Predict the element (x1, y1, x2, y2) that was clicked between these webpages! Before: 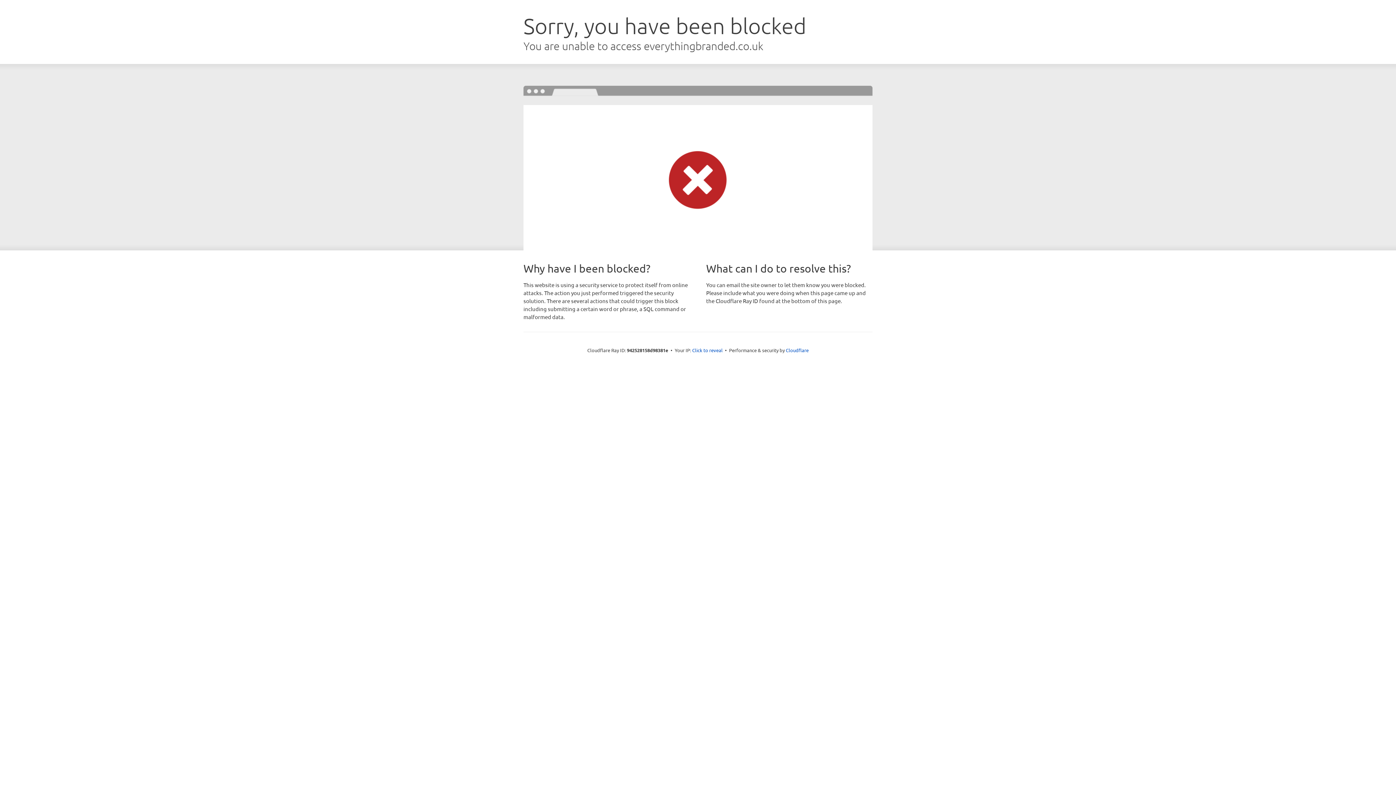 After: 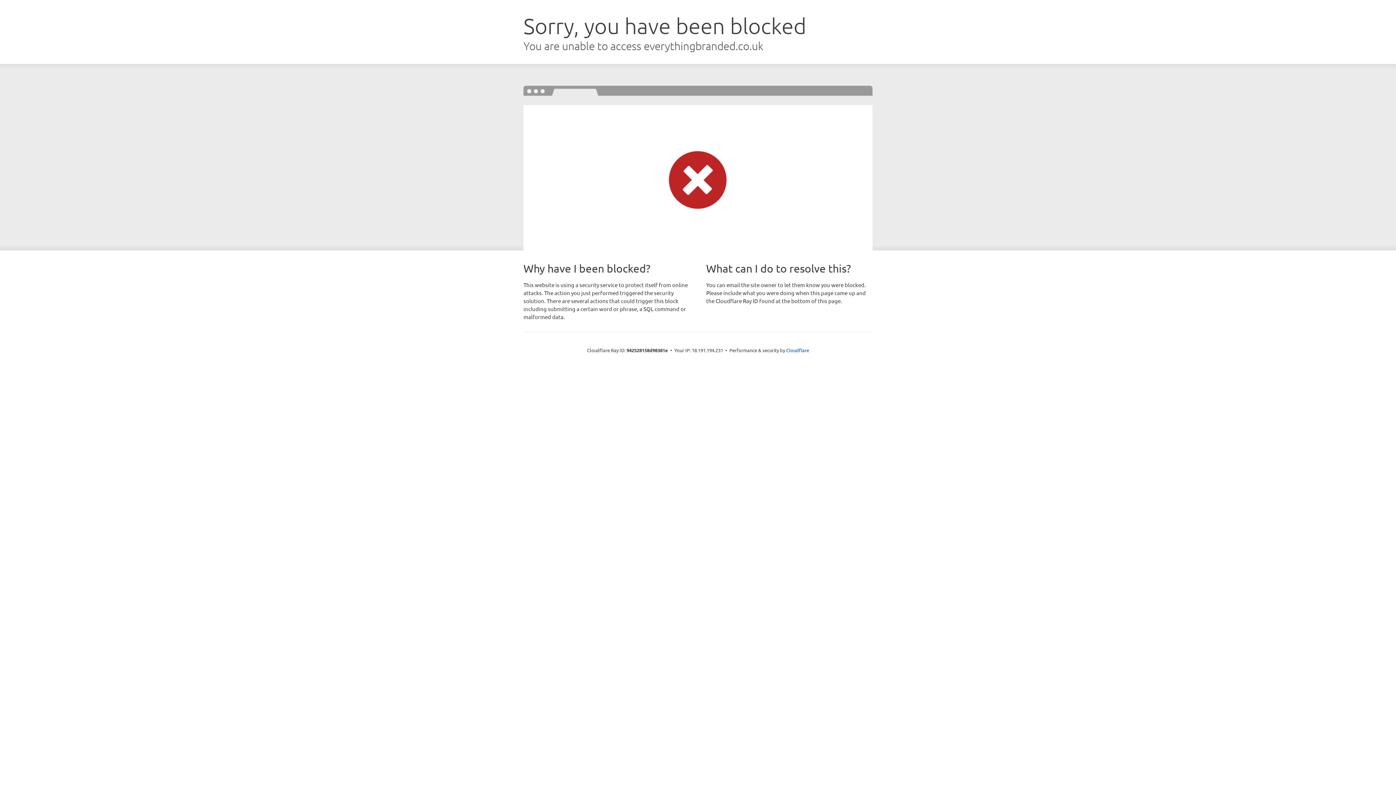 Action: bbox: (692, 346, 722, 353) label: Click to reveal